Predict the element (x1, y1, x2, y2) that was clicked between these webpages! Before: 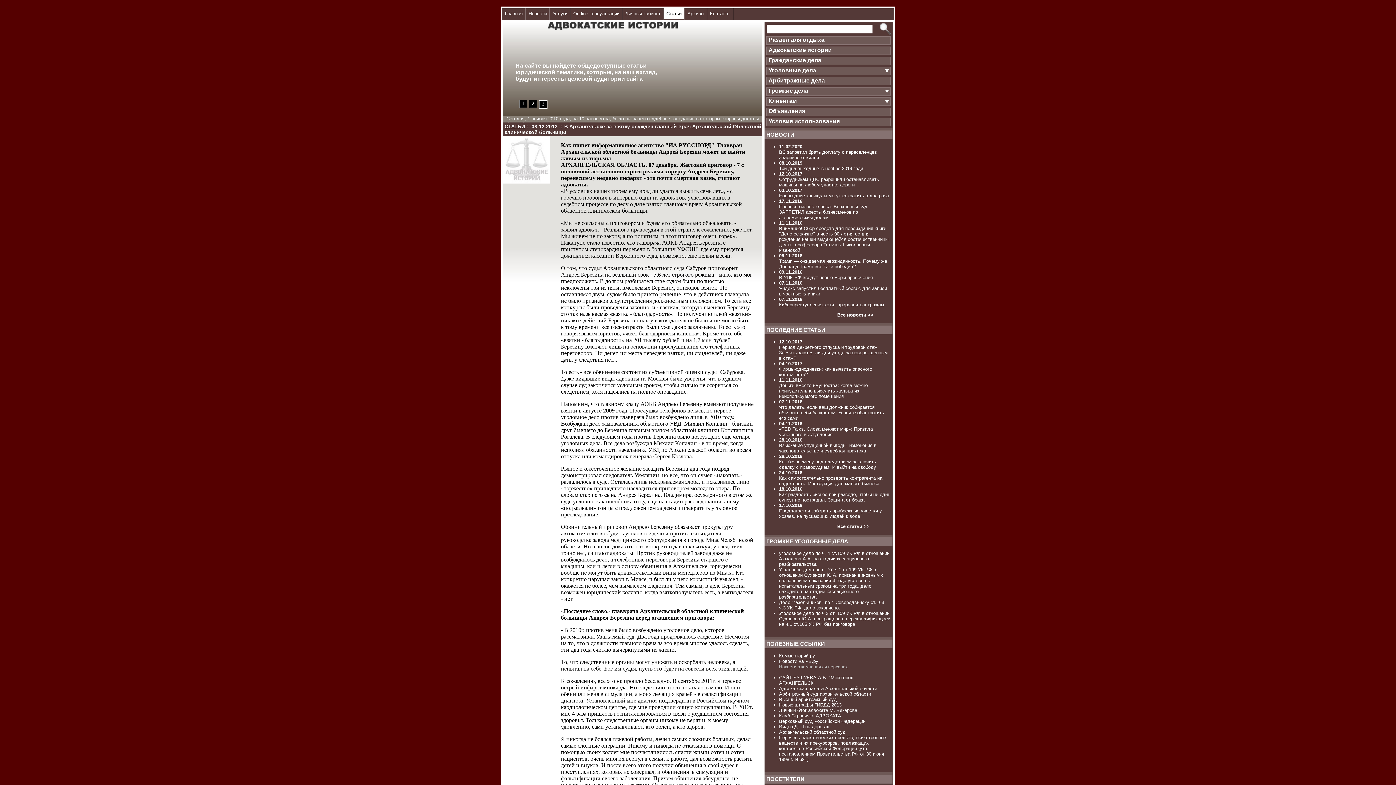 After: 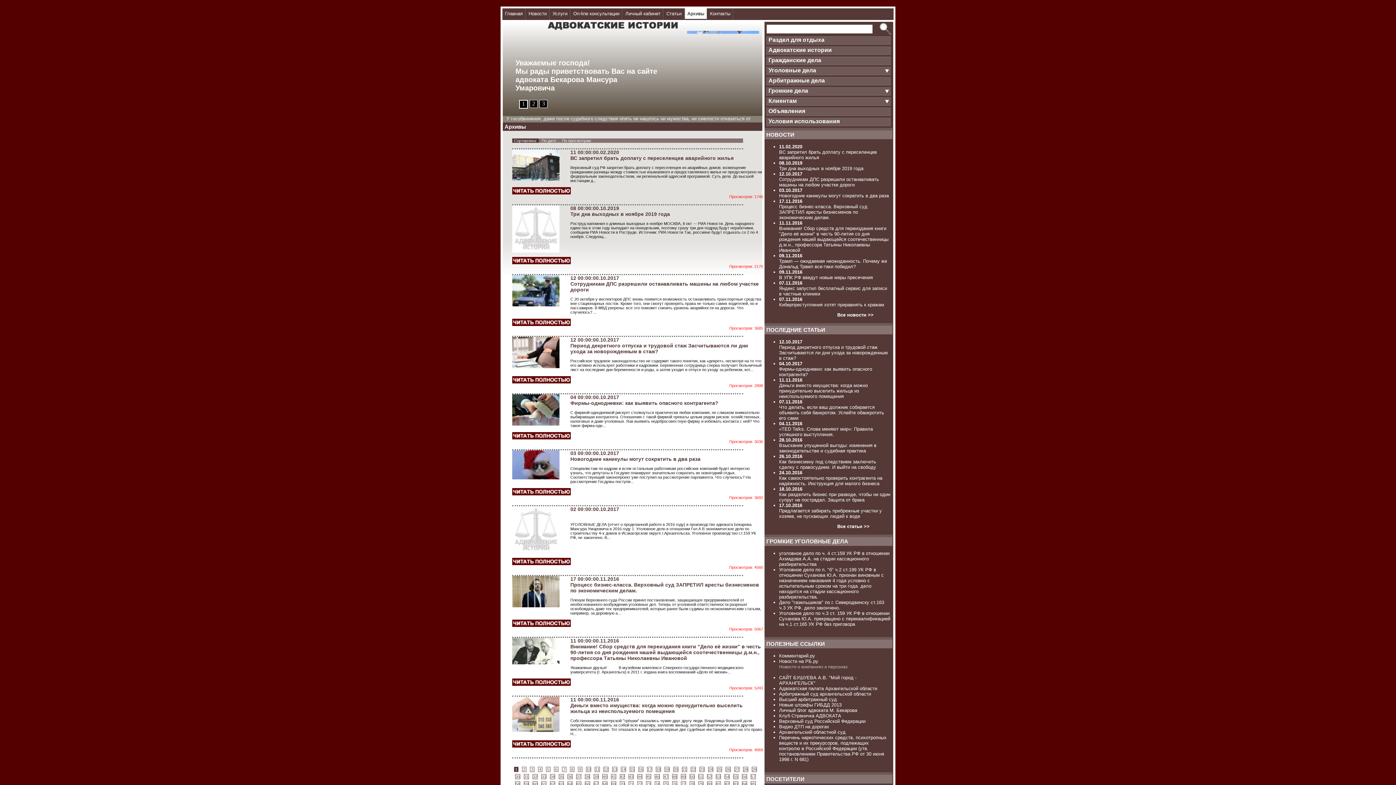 Action: bbox: (687, 10, 704, 16) label: Архивы